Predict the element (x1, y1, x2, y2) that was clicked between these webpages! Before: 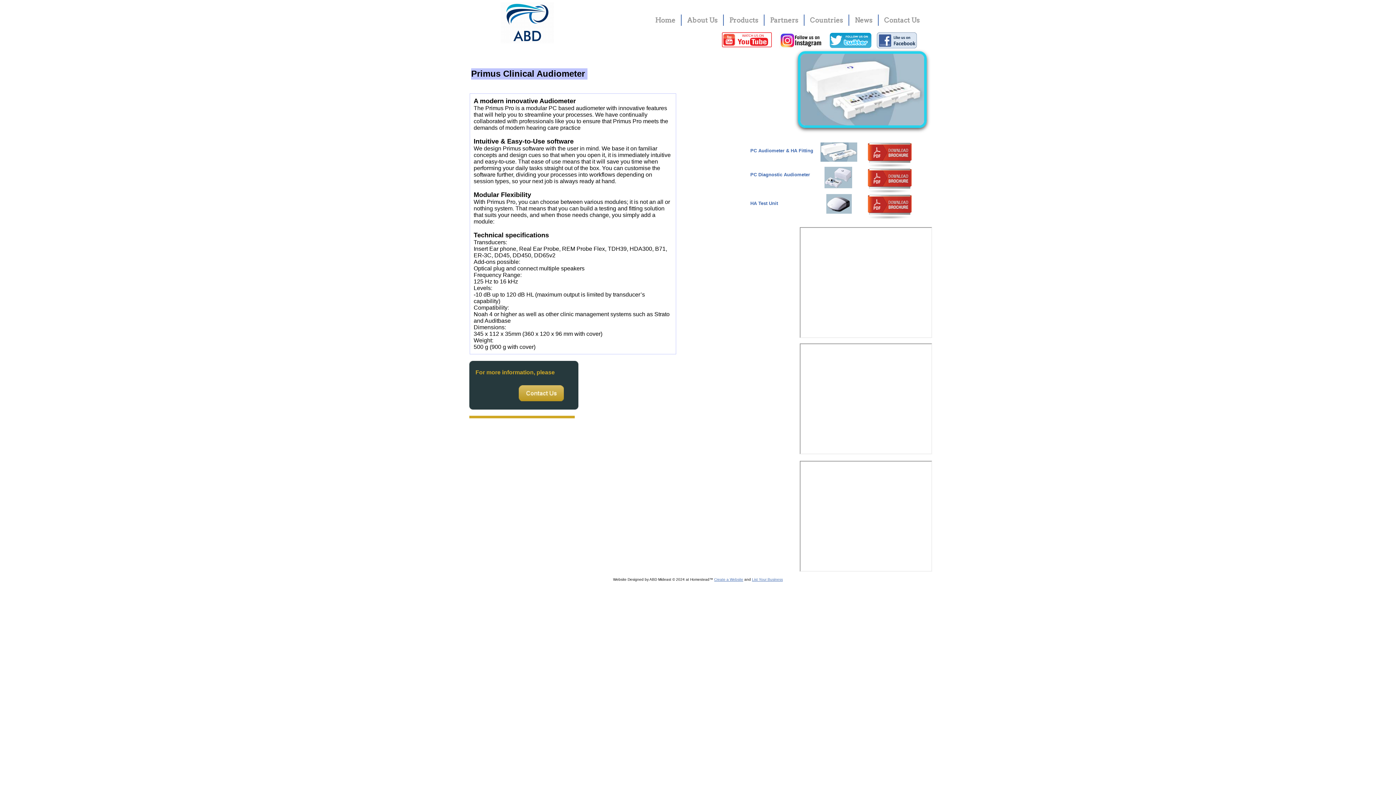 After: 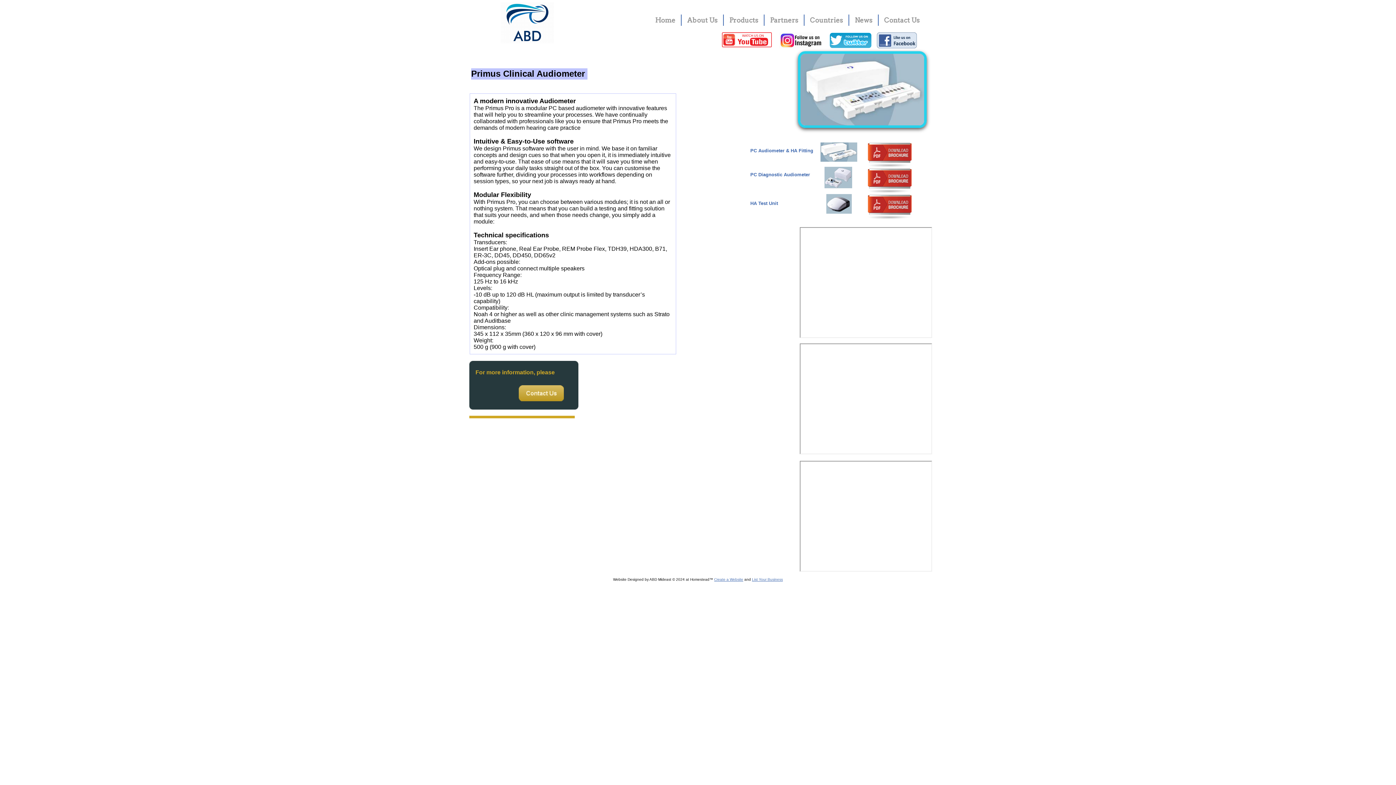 Action: label: List Your Business bbox: (752, 577, 783, 581)